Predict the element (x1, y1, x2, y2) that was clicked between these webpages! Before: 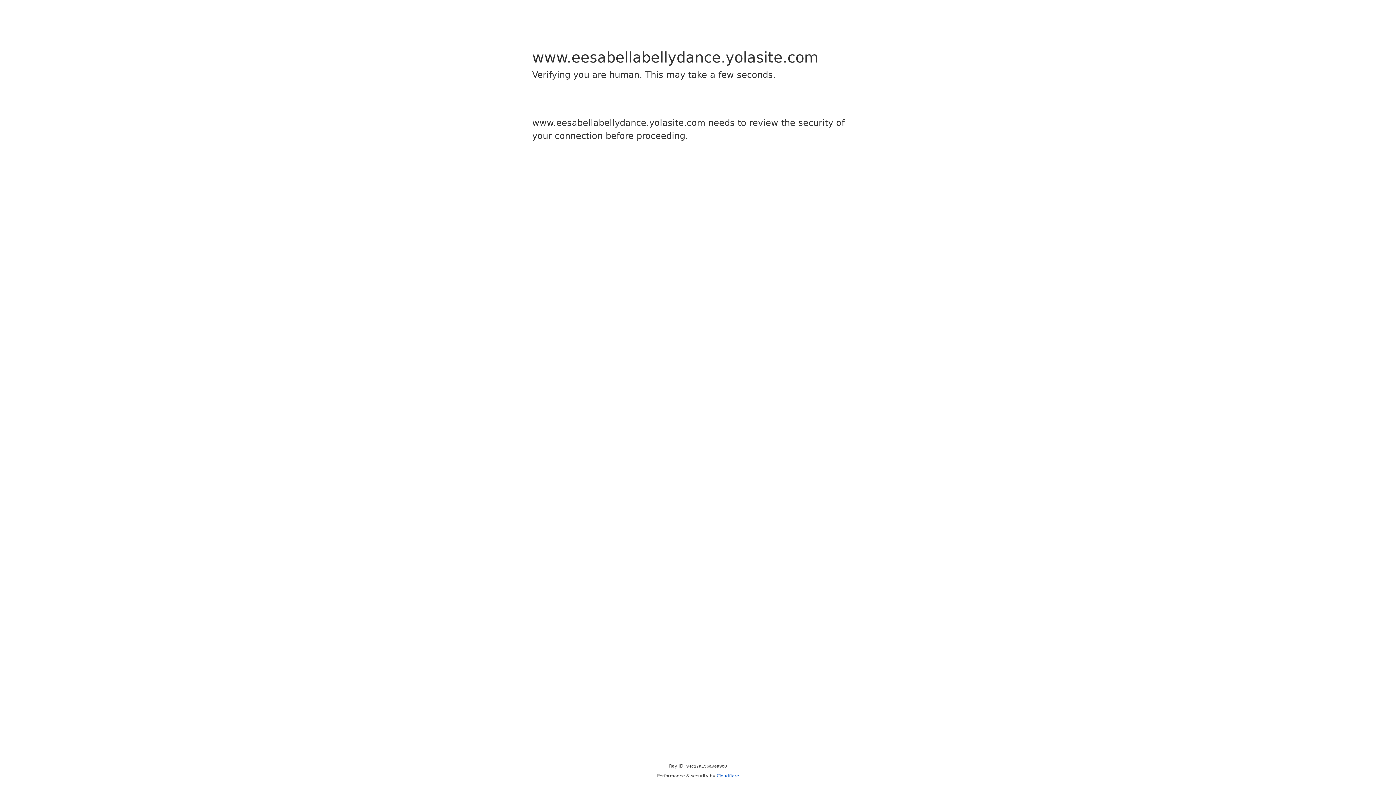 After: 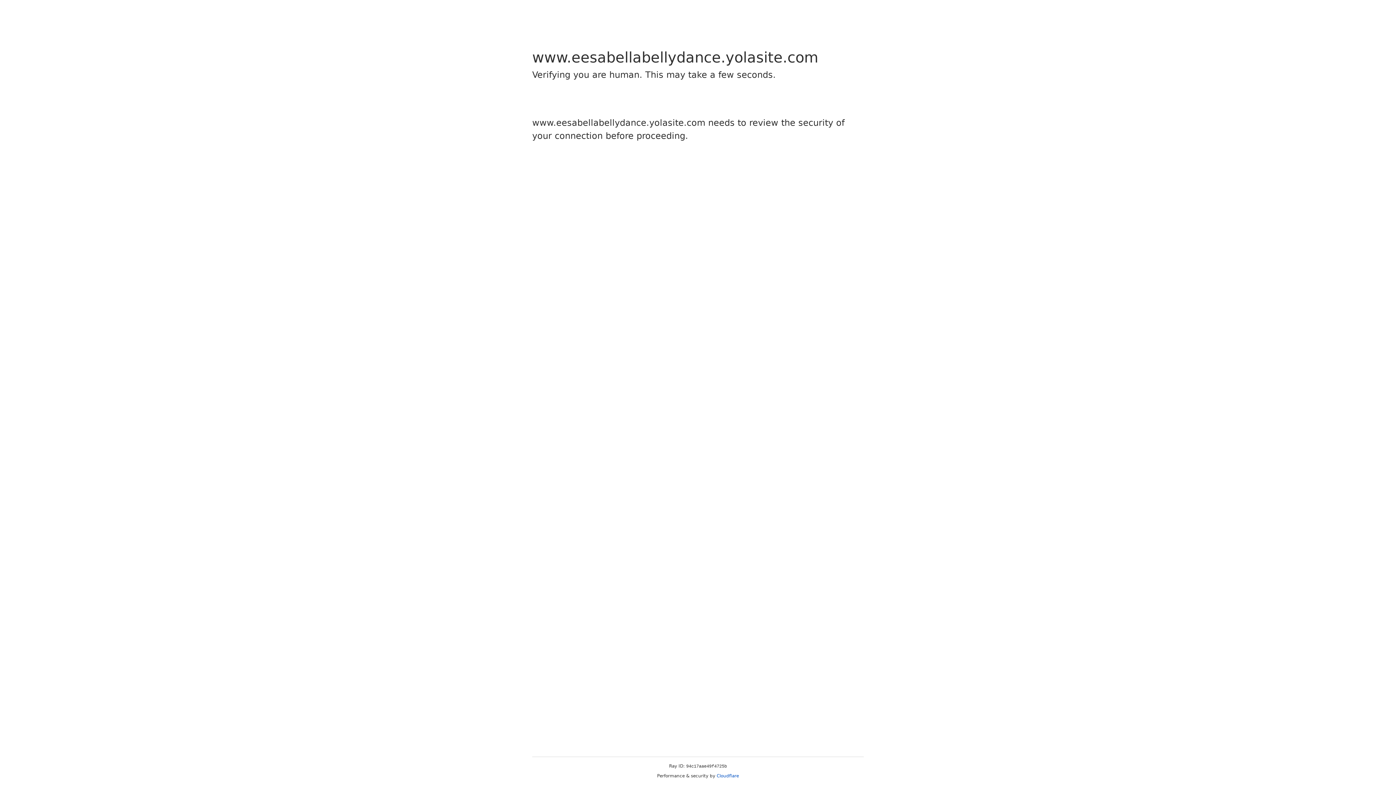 Action: bbox: (716, 773, 739, 778) label: Cloudflare